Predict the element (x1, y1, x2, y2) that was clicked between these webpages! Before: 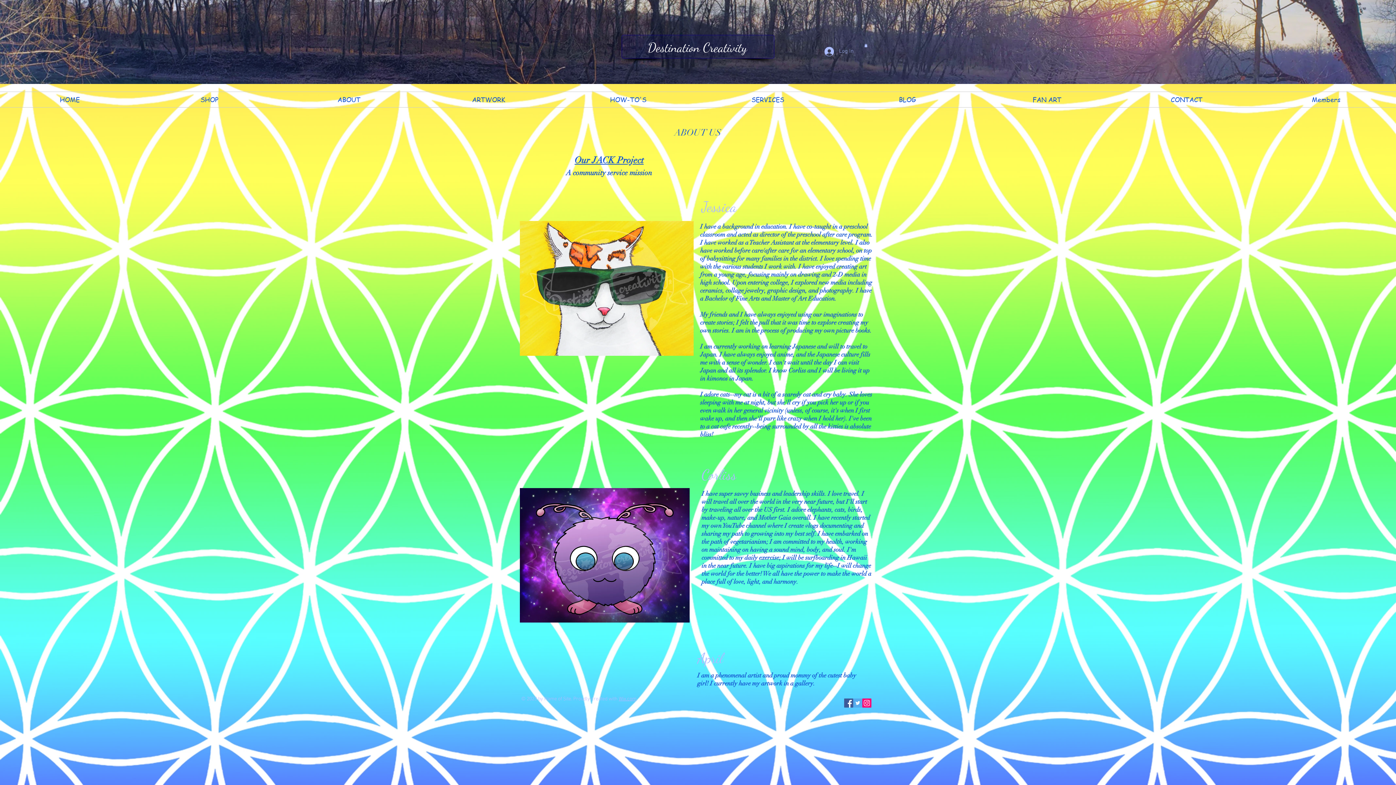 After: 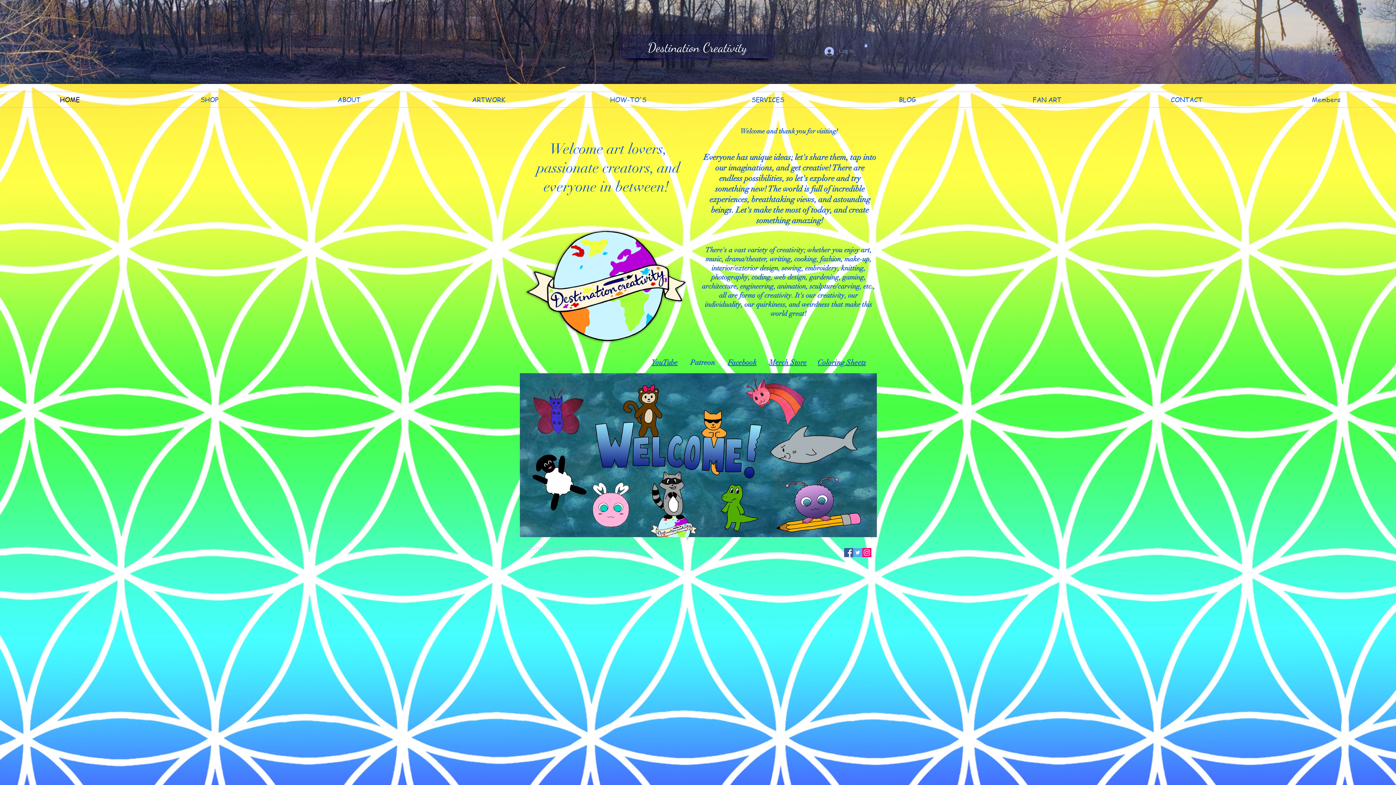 Action: bbox: (0, 92, 139, 107) label: HOME